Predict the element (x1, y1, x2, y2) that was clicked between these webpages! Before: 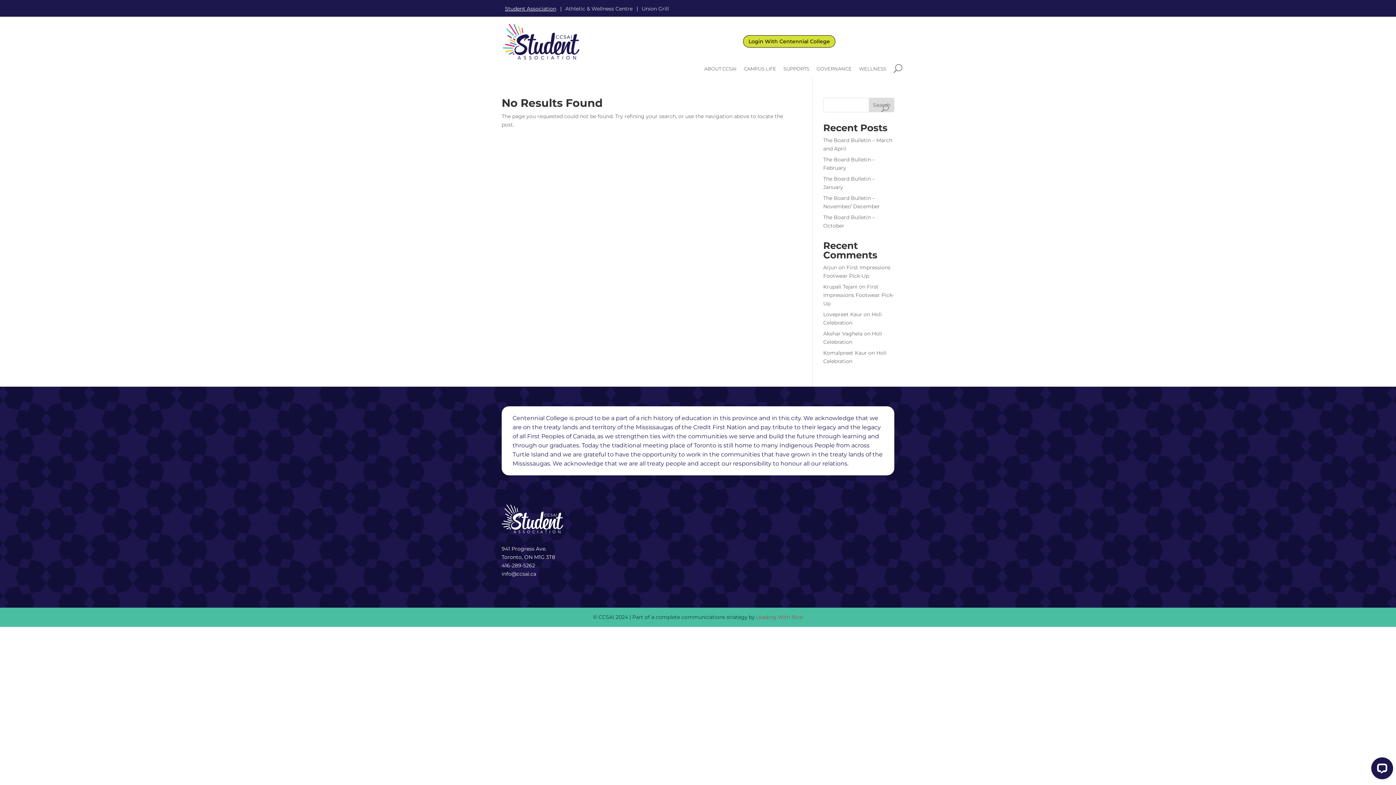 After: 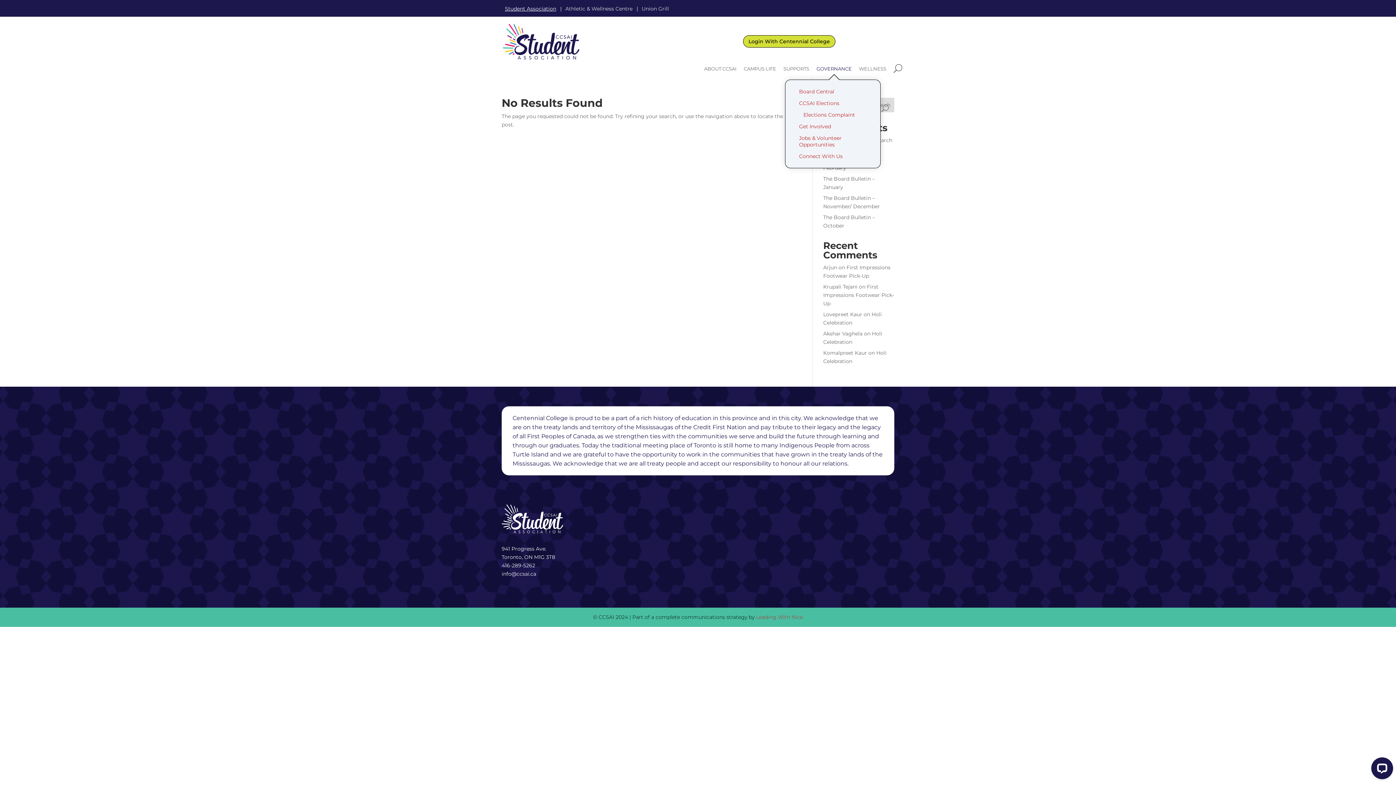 Action: label: GOVERNANCE bbox: (813, 62, 855, 74)